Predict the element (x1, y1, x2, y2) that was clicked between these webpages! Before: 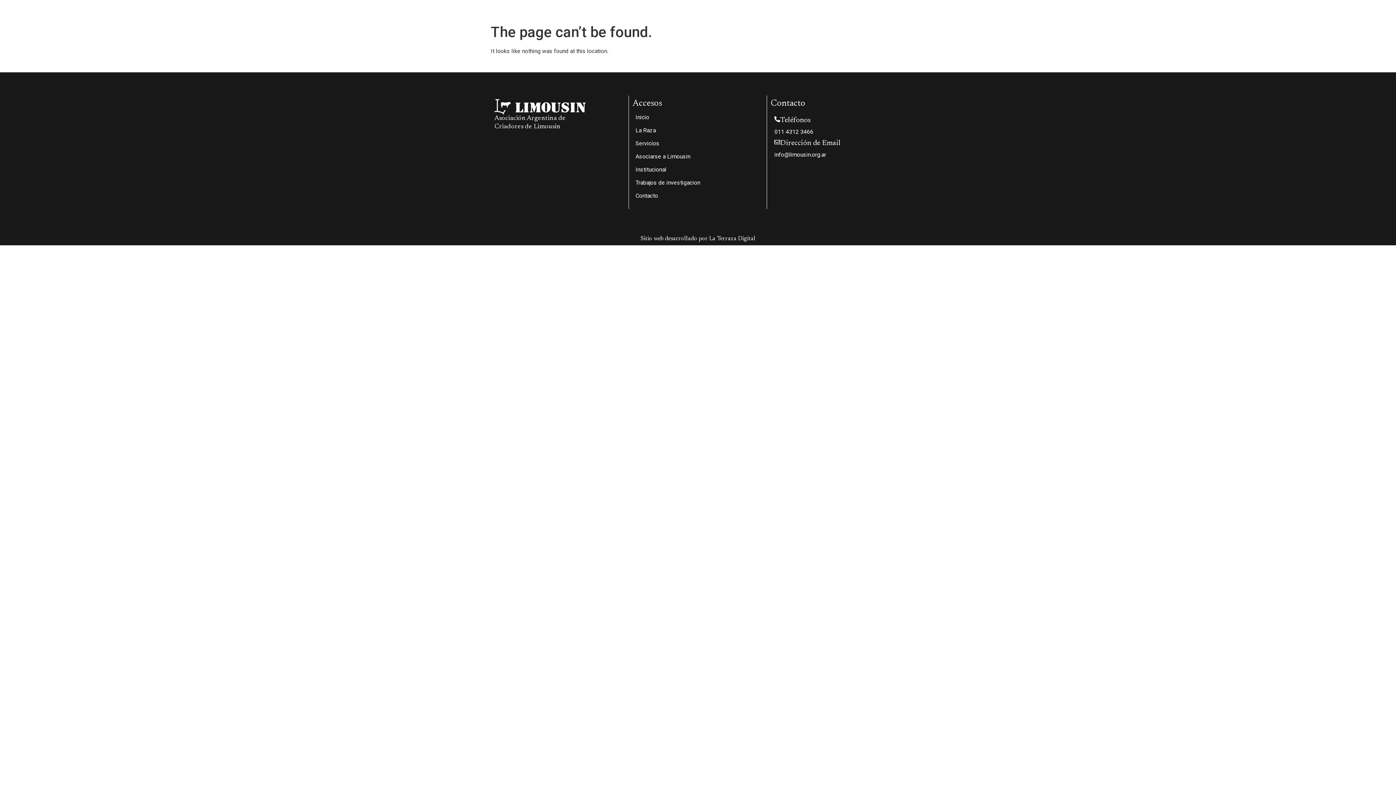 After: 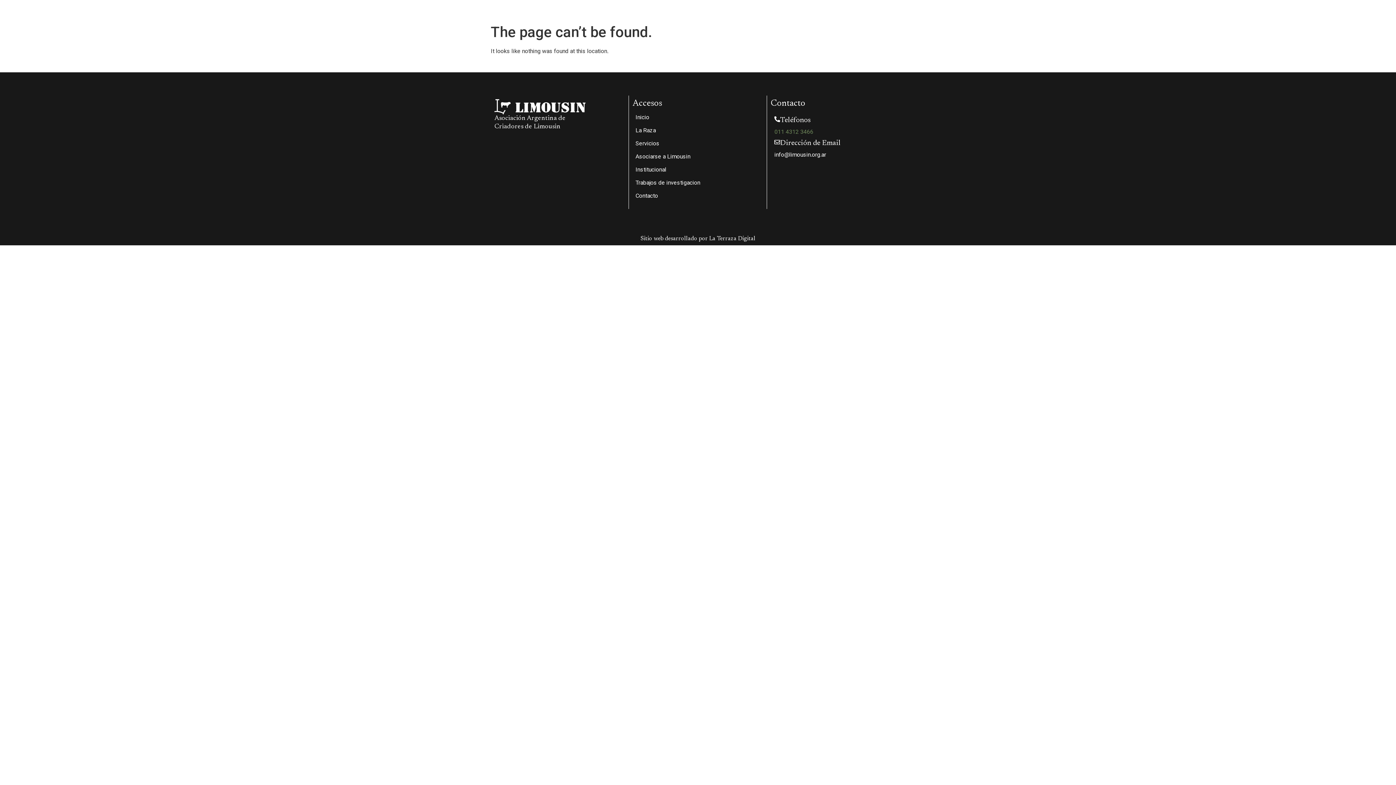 Action: label: 011 4312 3466 bbox: (774, 128, 813, 135)